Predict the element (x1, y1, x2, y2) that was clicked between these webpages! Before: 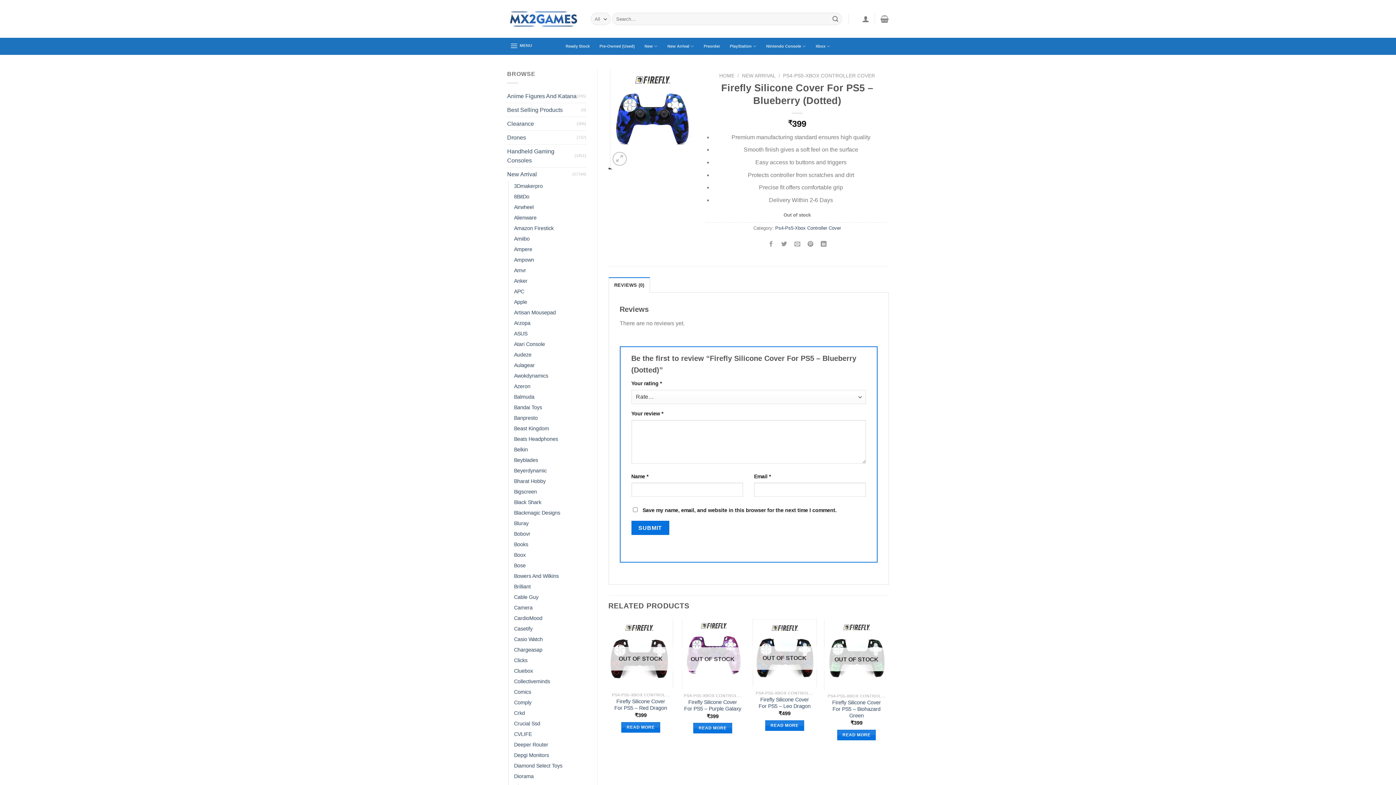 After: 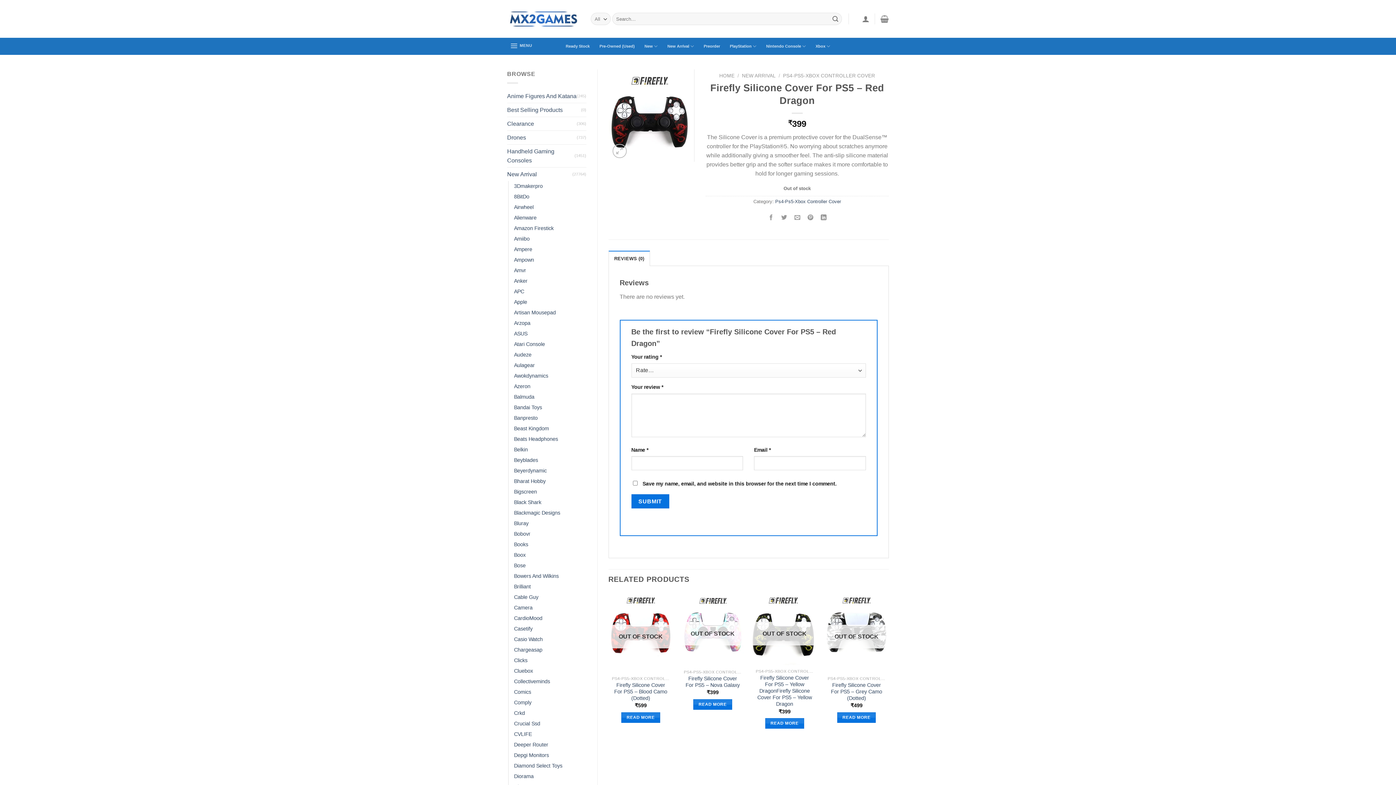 Action: bbox: (612, 698, 669, 711) label: Firefly Silicone Cover For PS5 – Red Dragon